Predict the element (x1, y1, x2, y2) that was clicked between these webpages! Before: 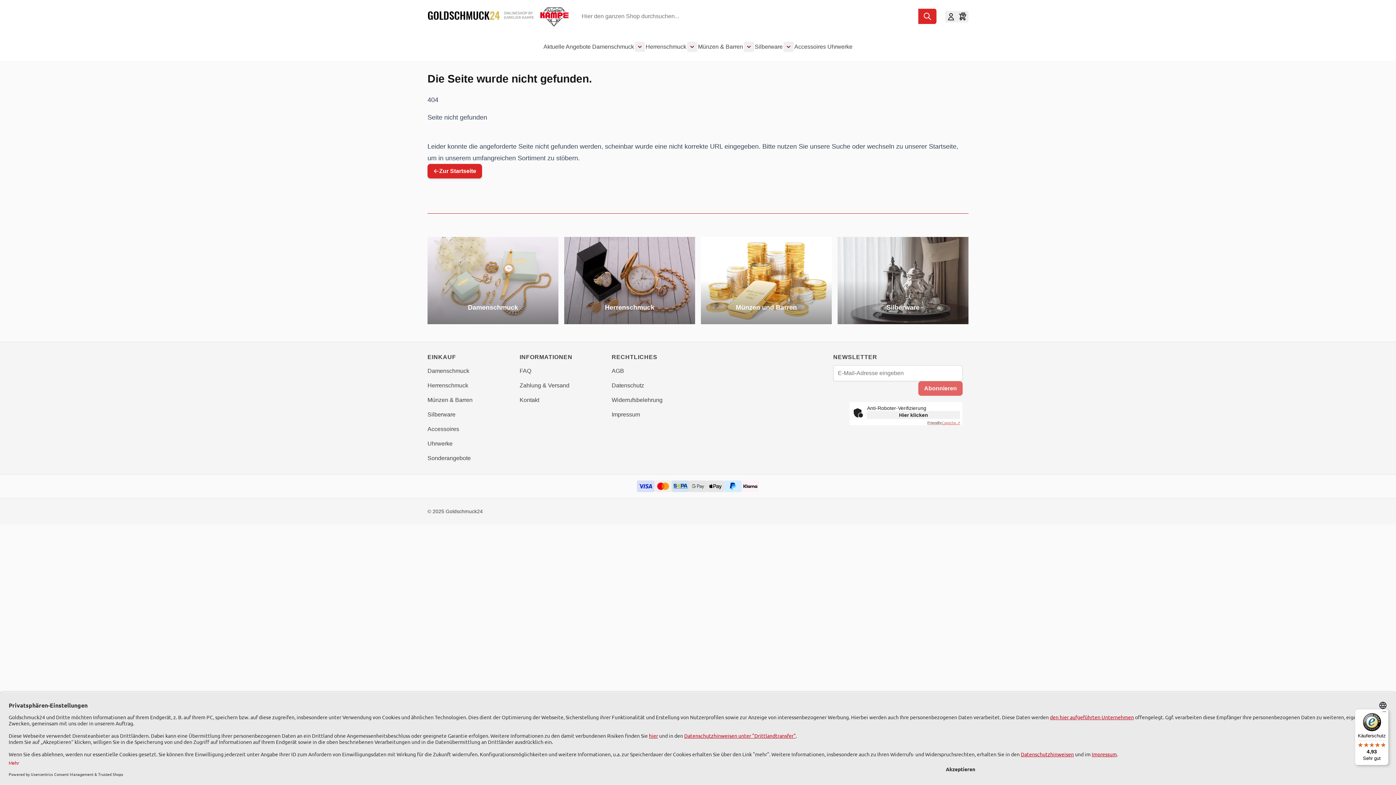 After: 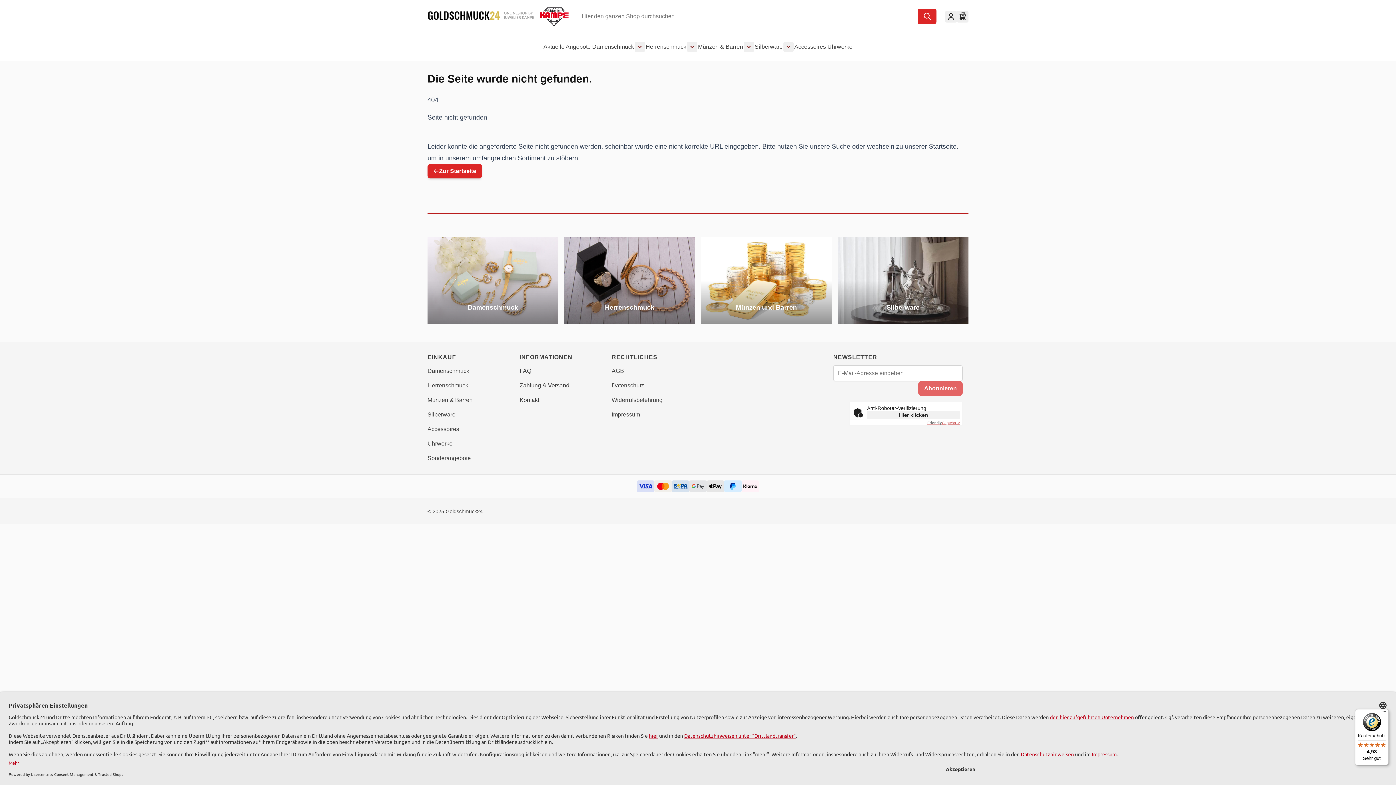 Action: label: Käuferschutz

4,93

Sehr gut bbox: (1355, 709, 1389, 765)